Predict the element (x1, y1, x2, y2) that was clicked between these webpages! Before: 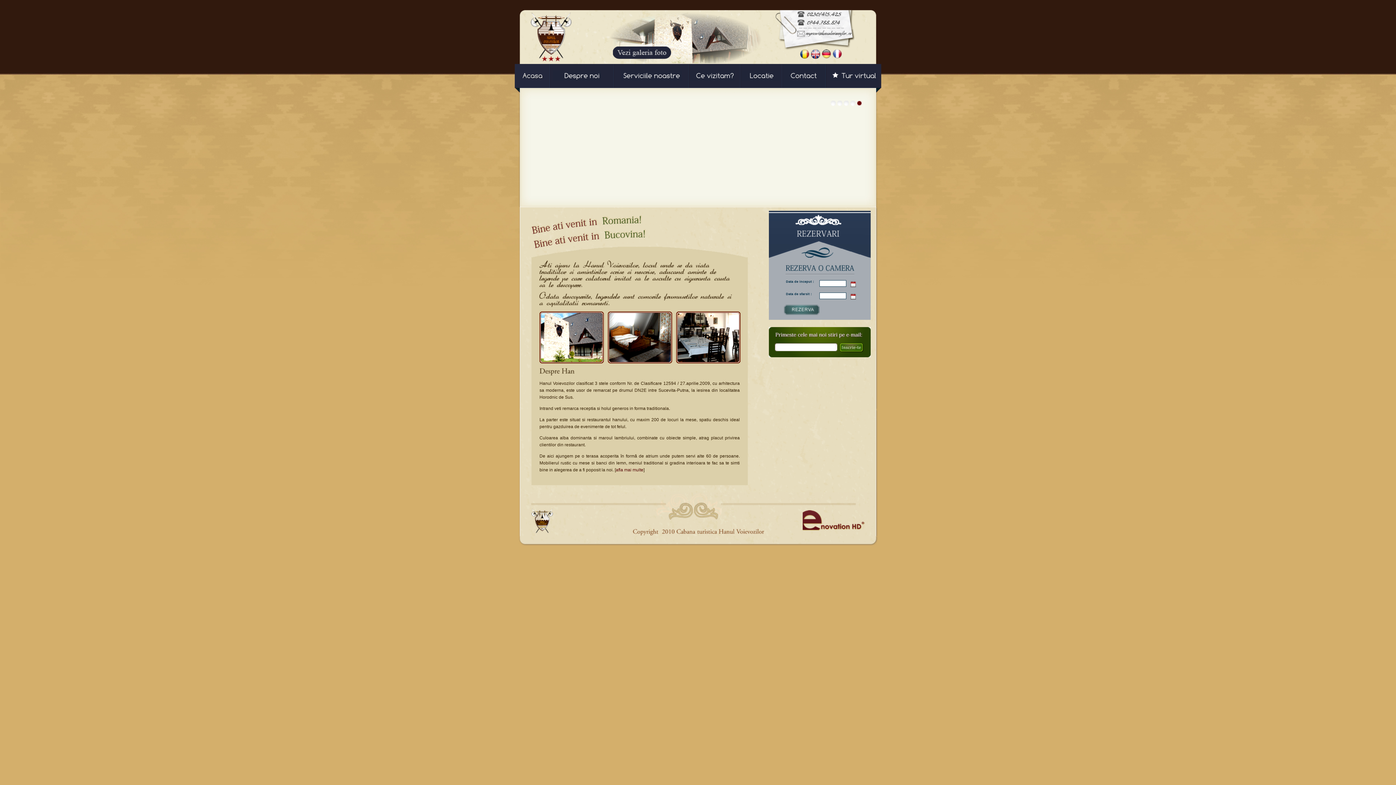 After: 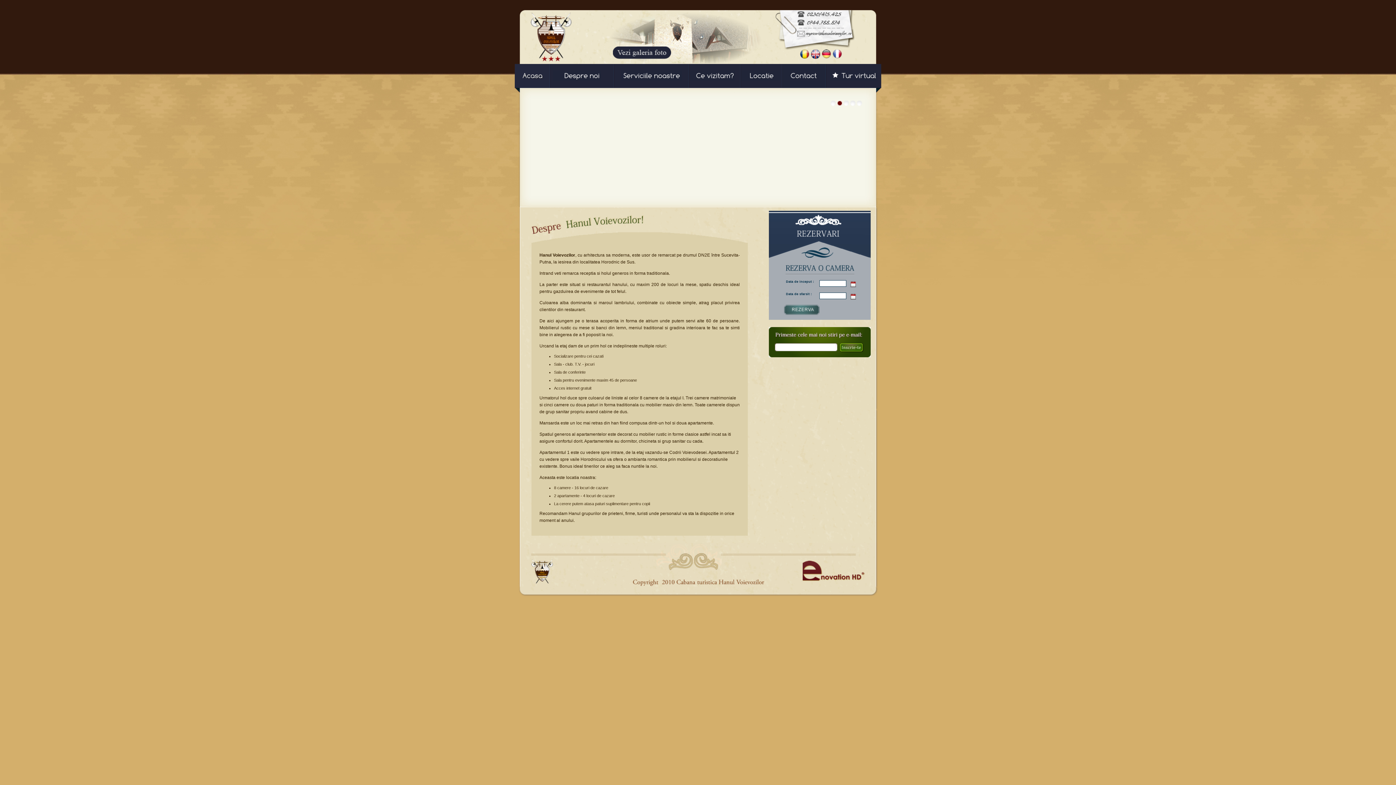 Action: label: afla mai multe bbox: (616, 467, 643, 472)